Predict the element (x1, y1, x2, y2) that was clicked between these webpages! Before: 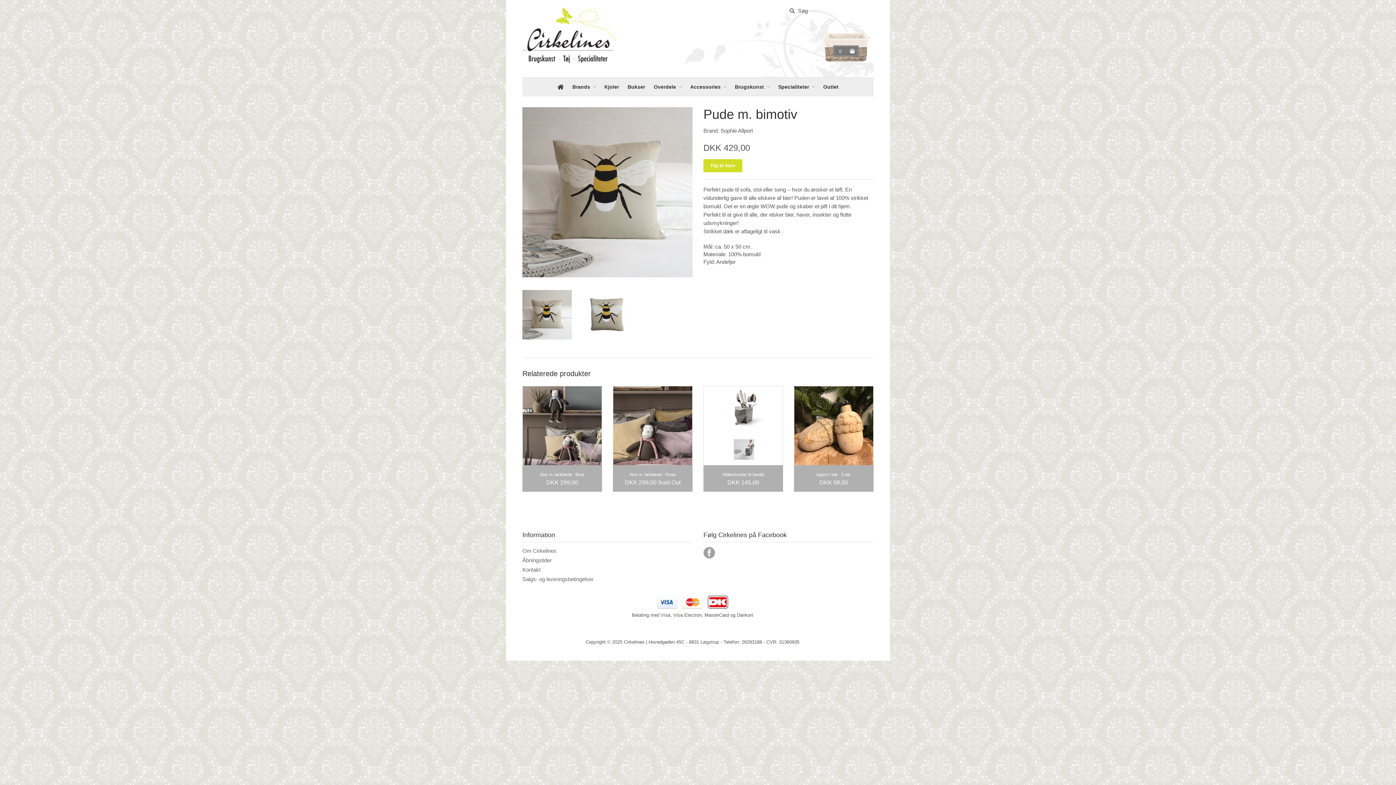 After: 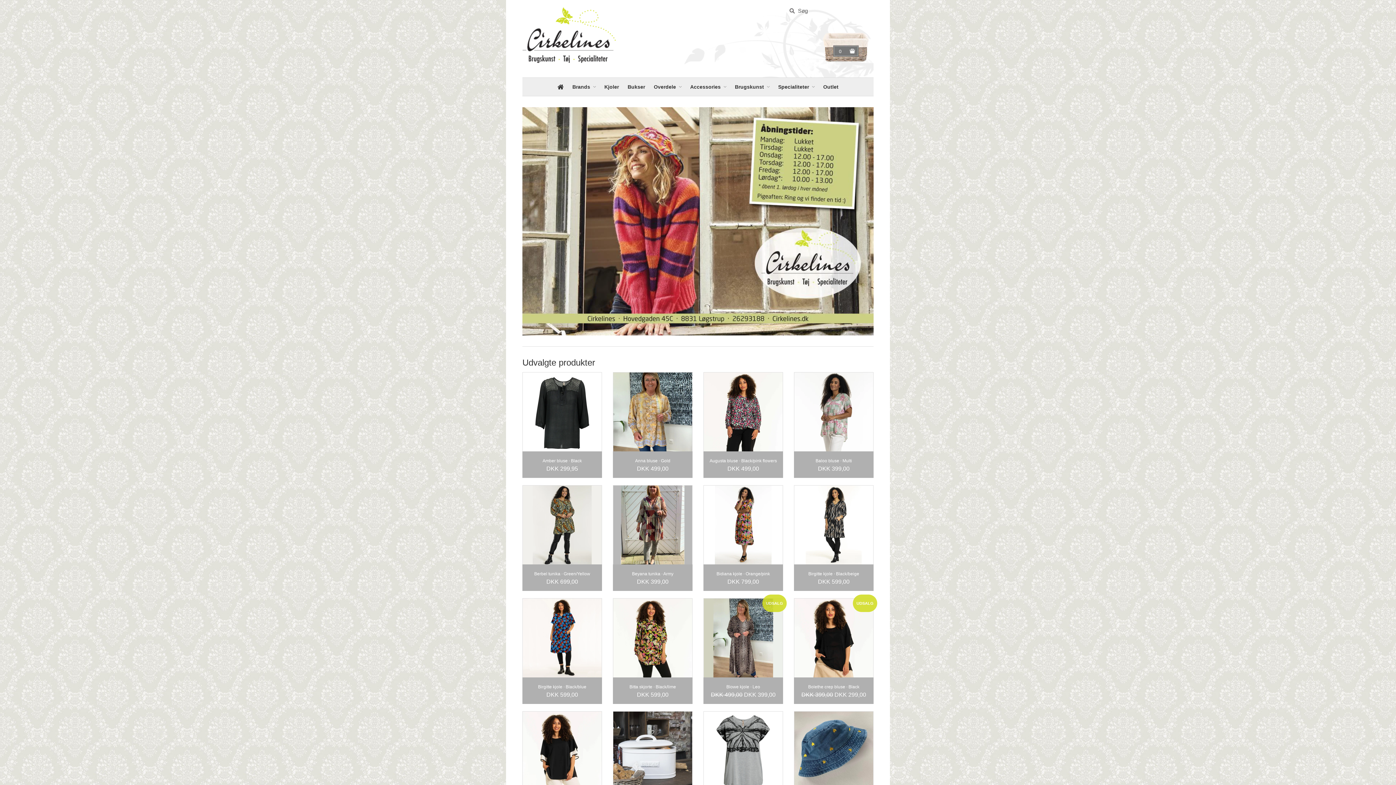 Action: bbox: (522, 7, 873, 62)